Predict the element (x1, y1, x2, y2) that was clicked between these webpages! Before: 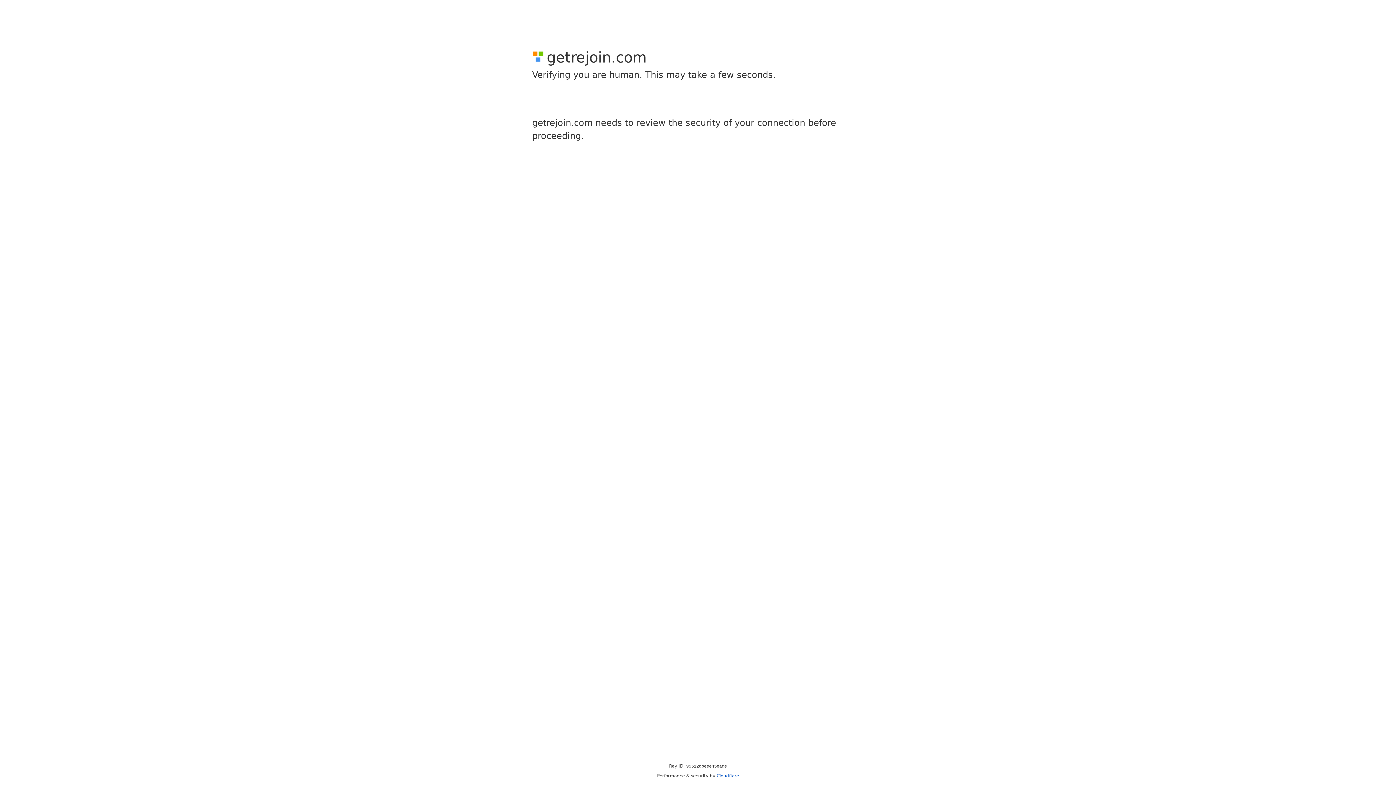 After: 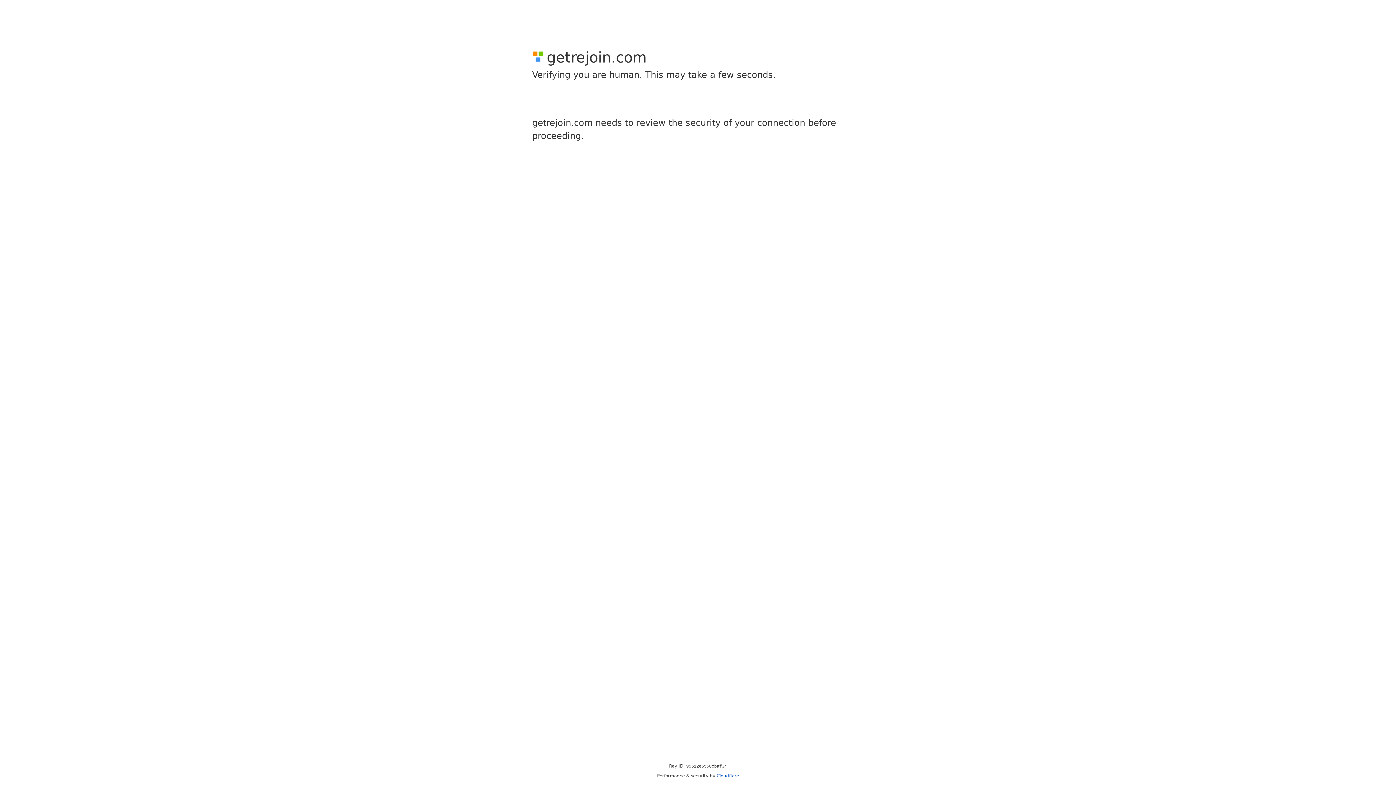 Action: bbox: (716, 773, 739, 778) label: Cloudflare